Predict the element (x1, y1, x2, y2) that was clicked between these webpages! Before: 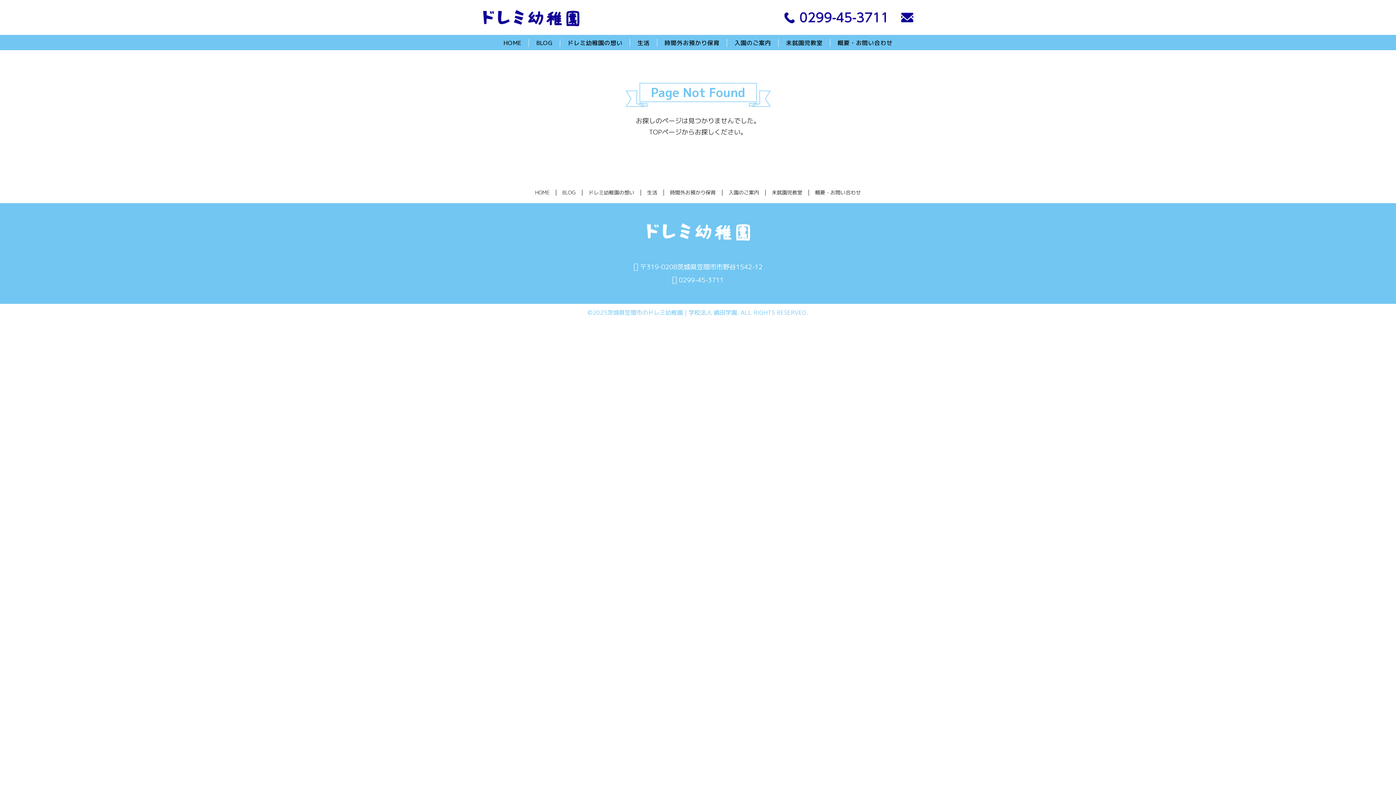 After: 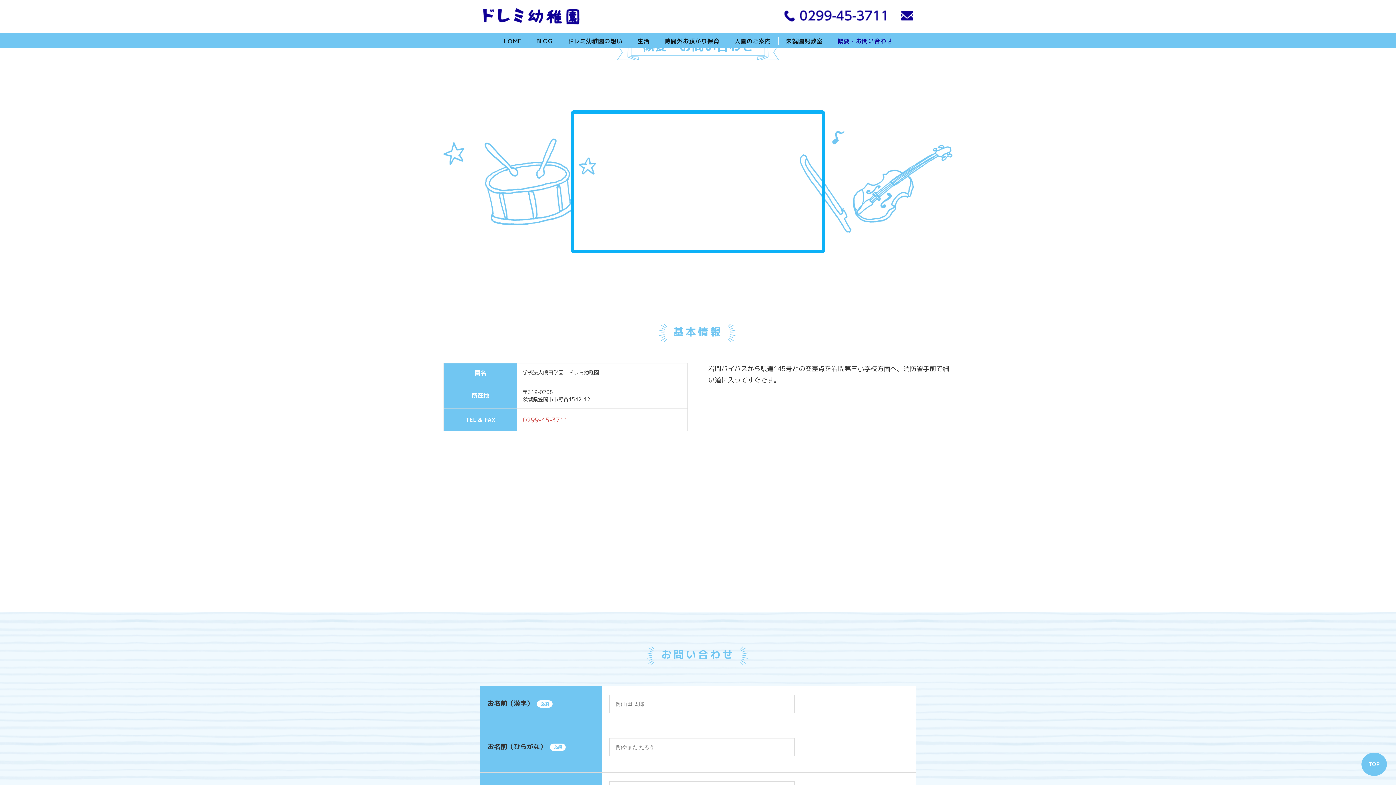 Action: label: 概要・お問い合わせ bbox: (837, 35, 892, 50)